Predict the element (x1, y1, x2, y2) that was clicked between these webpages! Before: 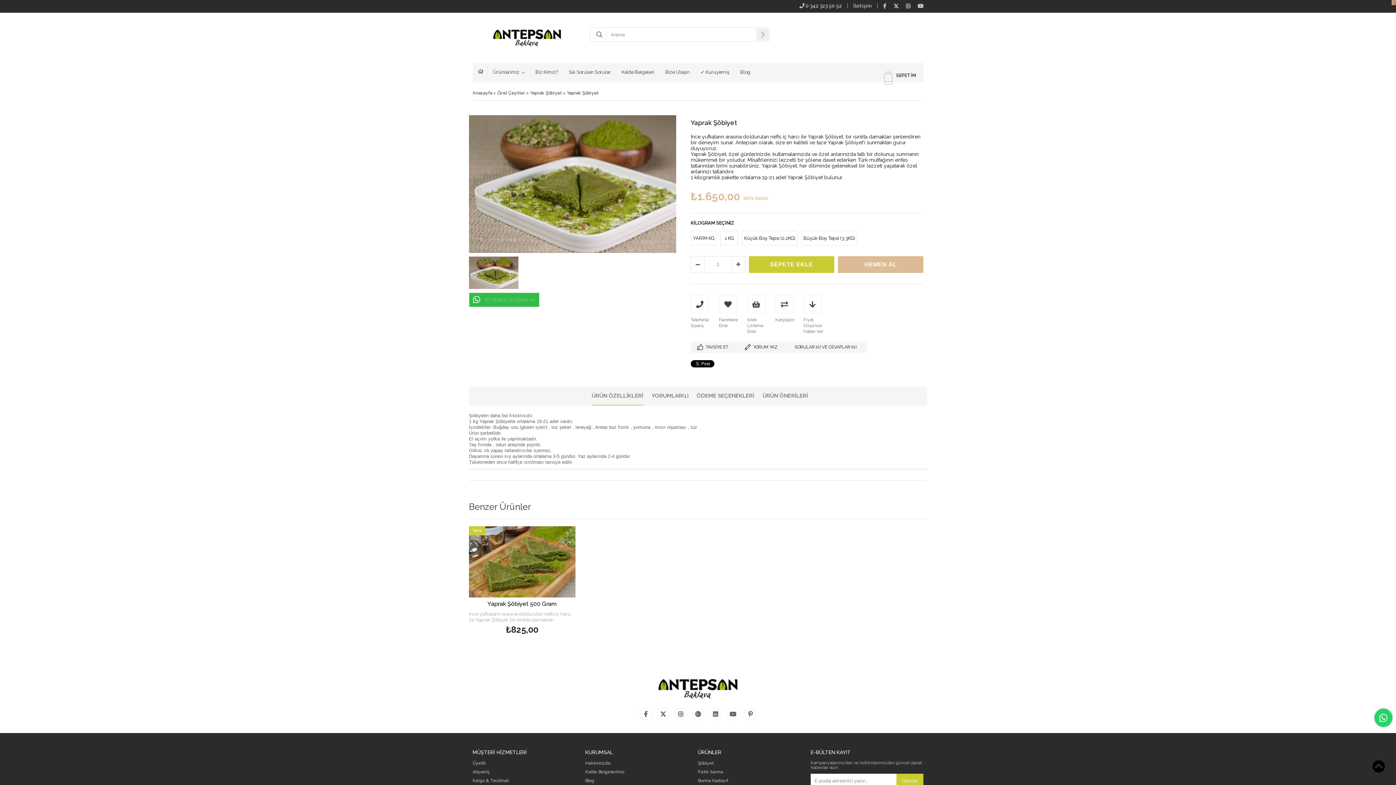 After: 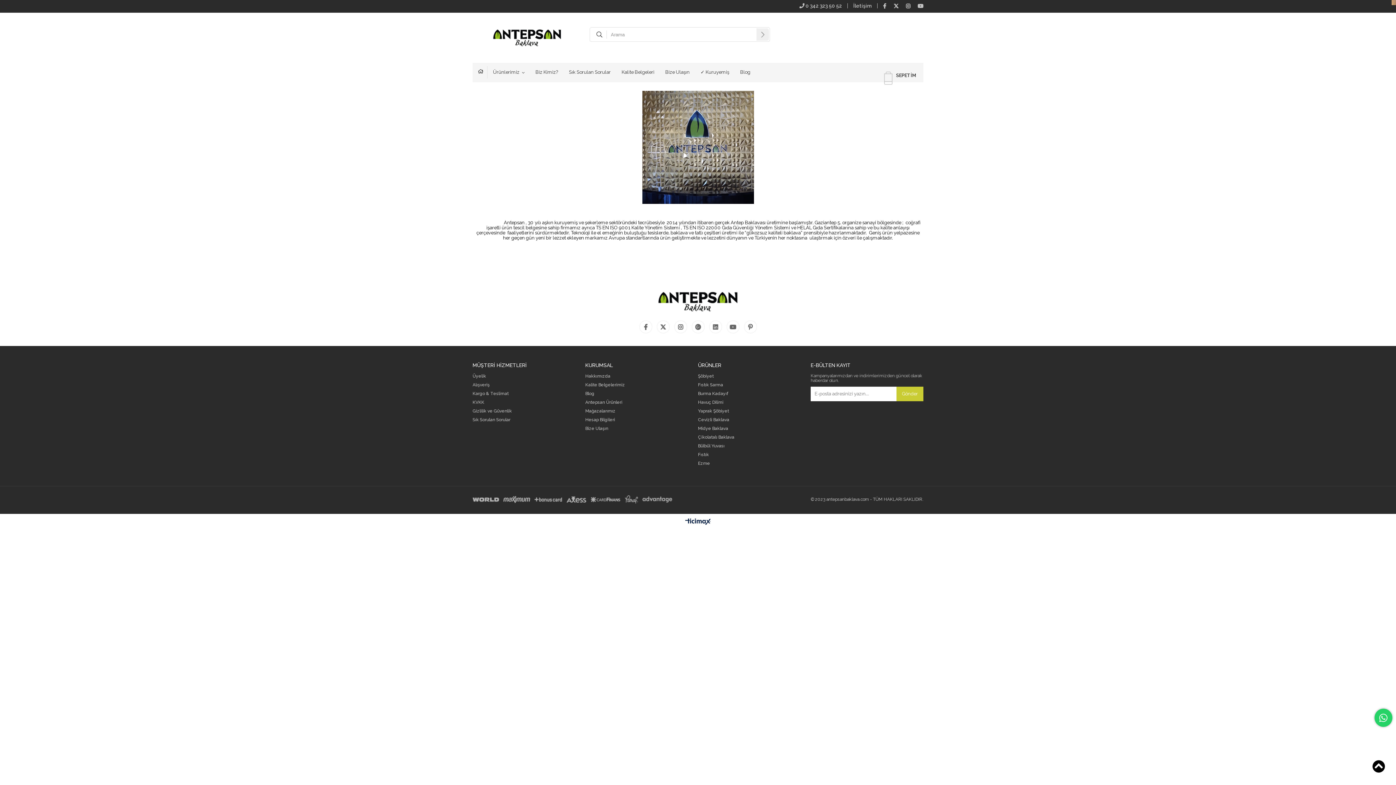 Action: label: Hakkımızda bbox: (585, 761, 610, 766)